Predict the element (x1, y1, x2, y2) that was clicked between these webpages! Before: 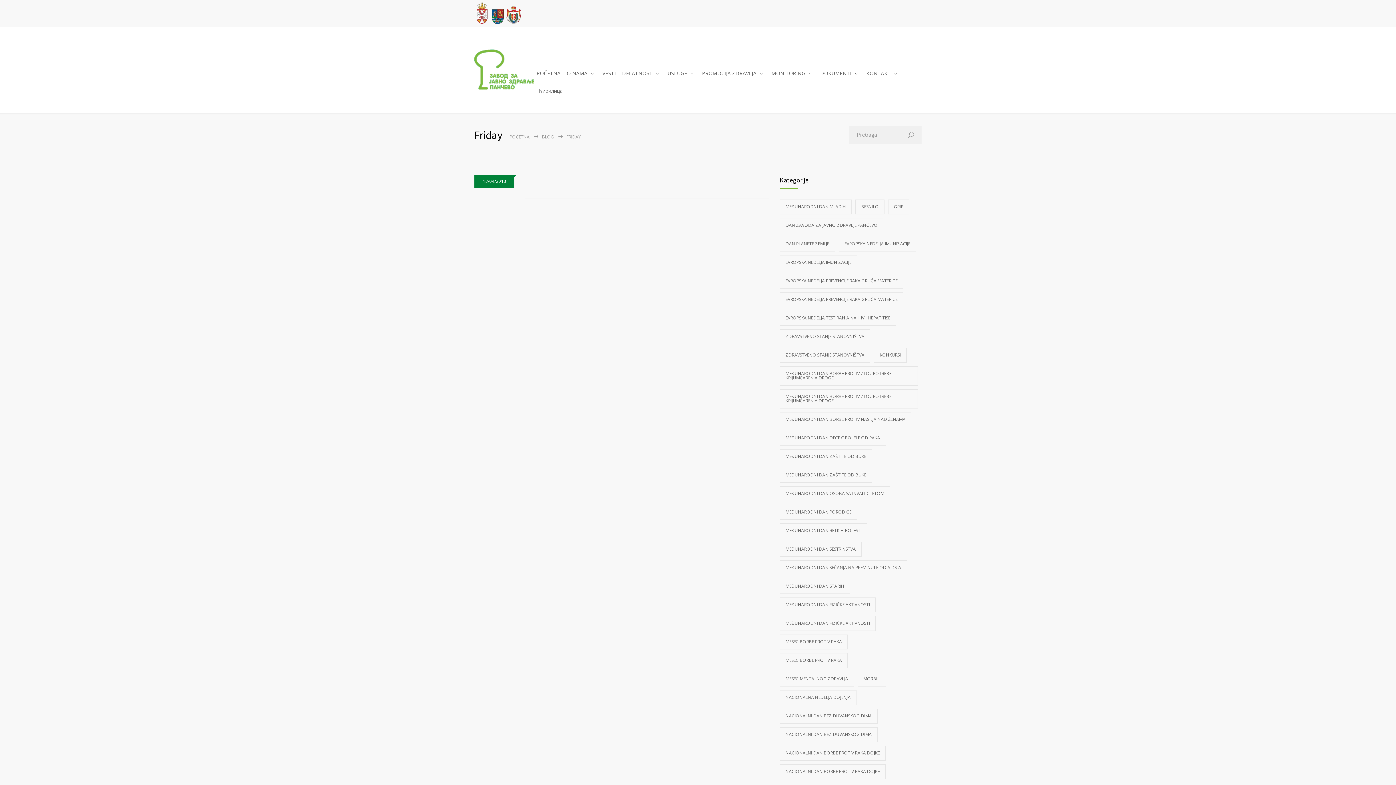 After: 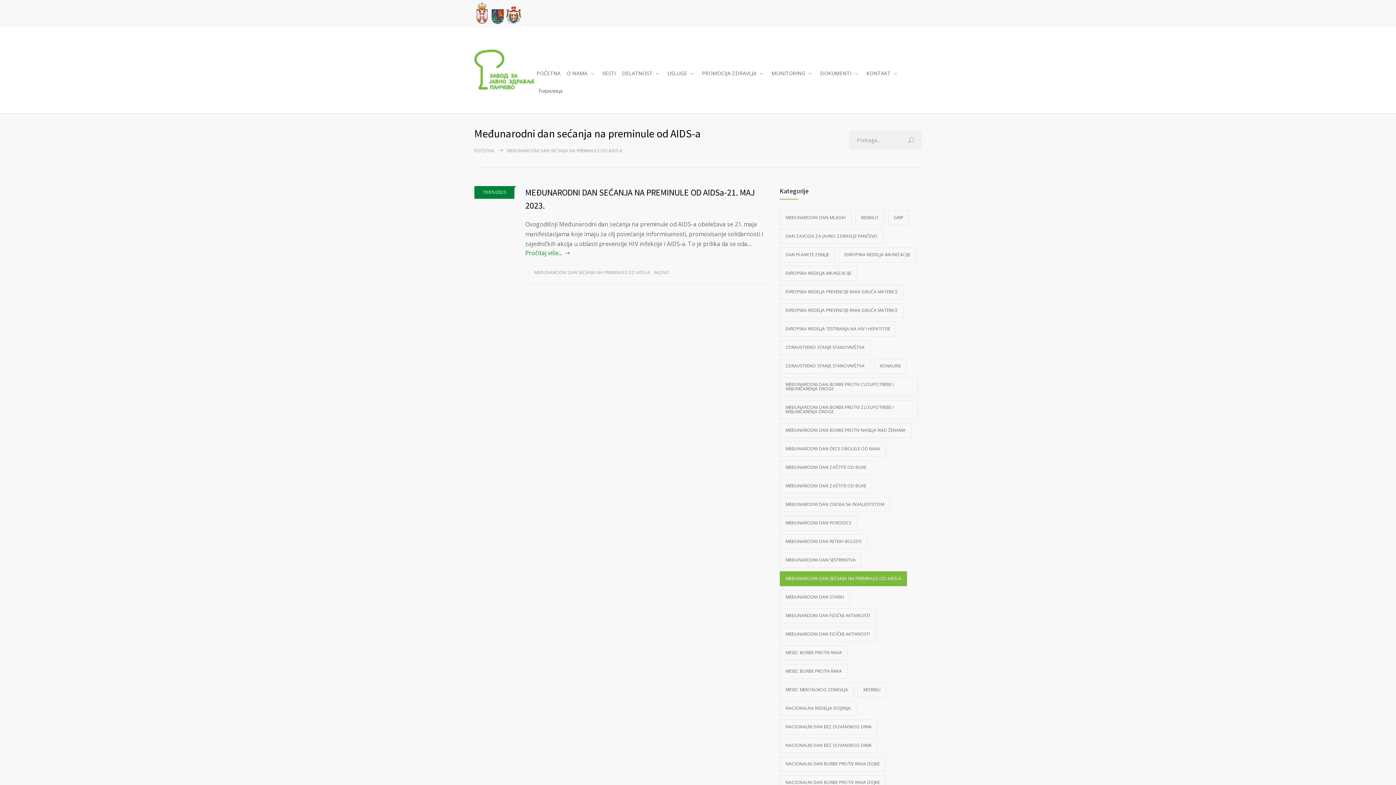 Action: label: MEĐUNARODNI DAN SEĆANJA NA PREMINULE OD AIDS-A bbox: (780, 560, 907, 575)